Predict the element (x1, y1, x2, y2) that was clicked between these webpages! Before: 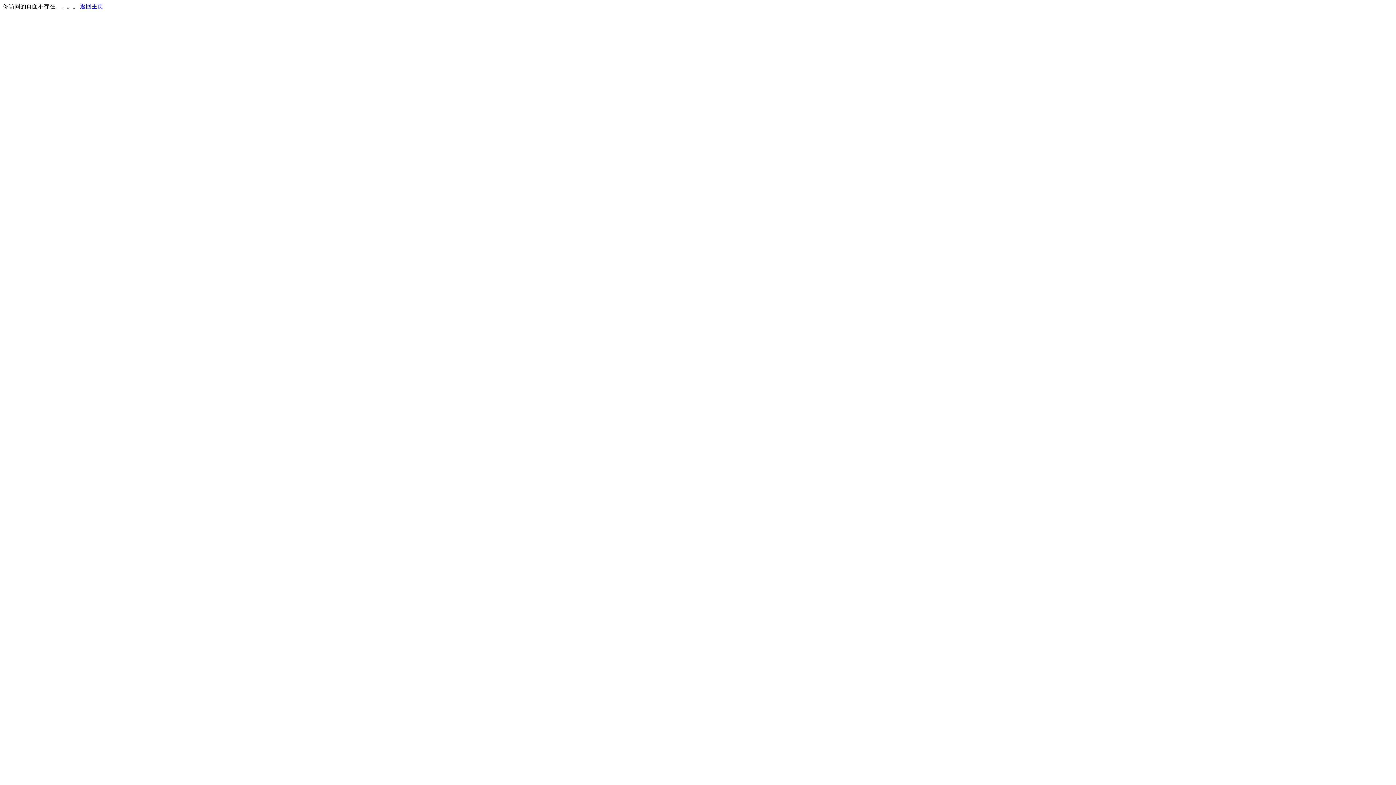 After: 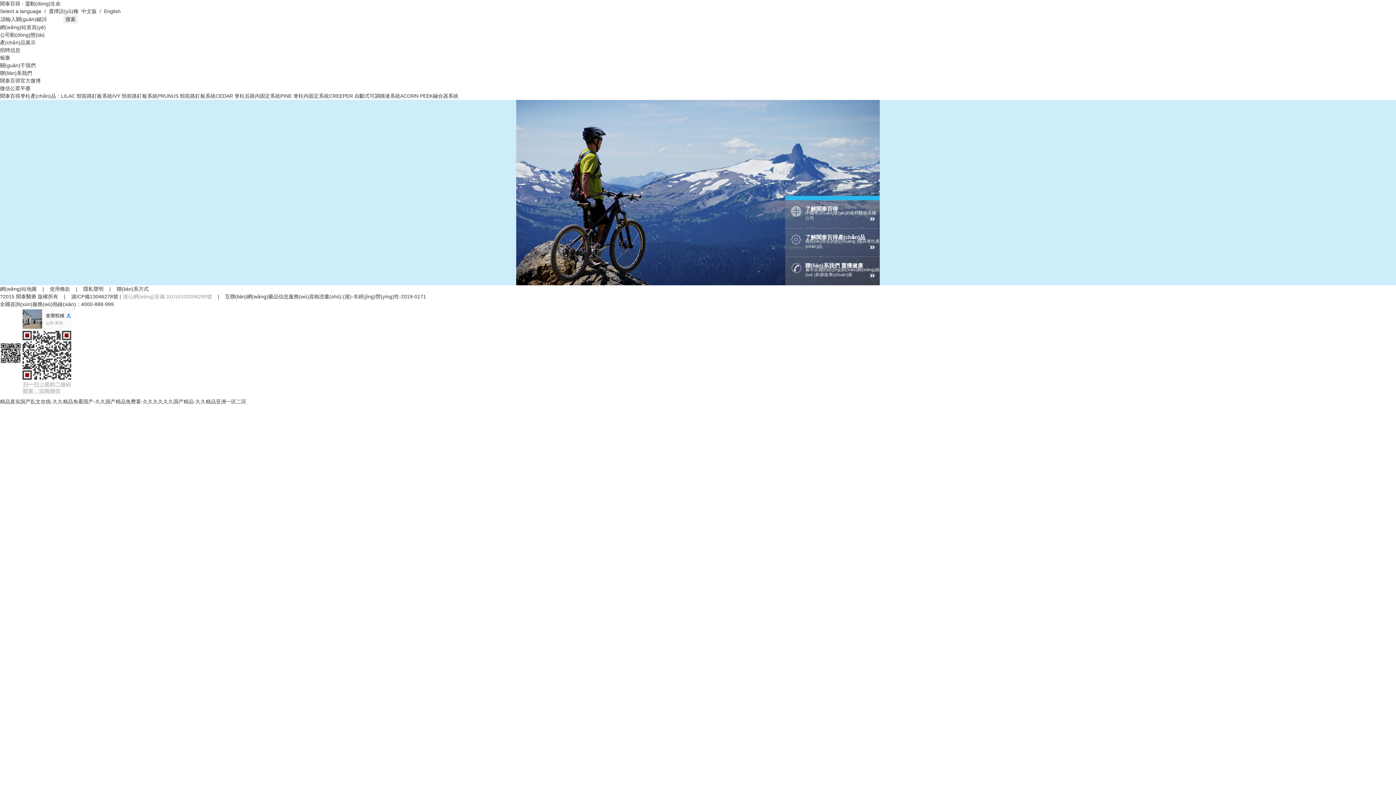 Action: bbox: (80, 3, 103, 9) label: 返回主页